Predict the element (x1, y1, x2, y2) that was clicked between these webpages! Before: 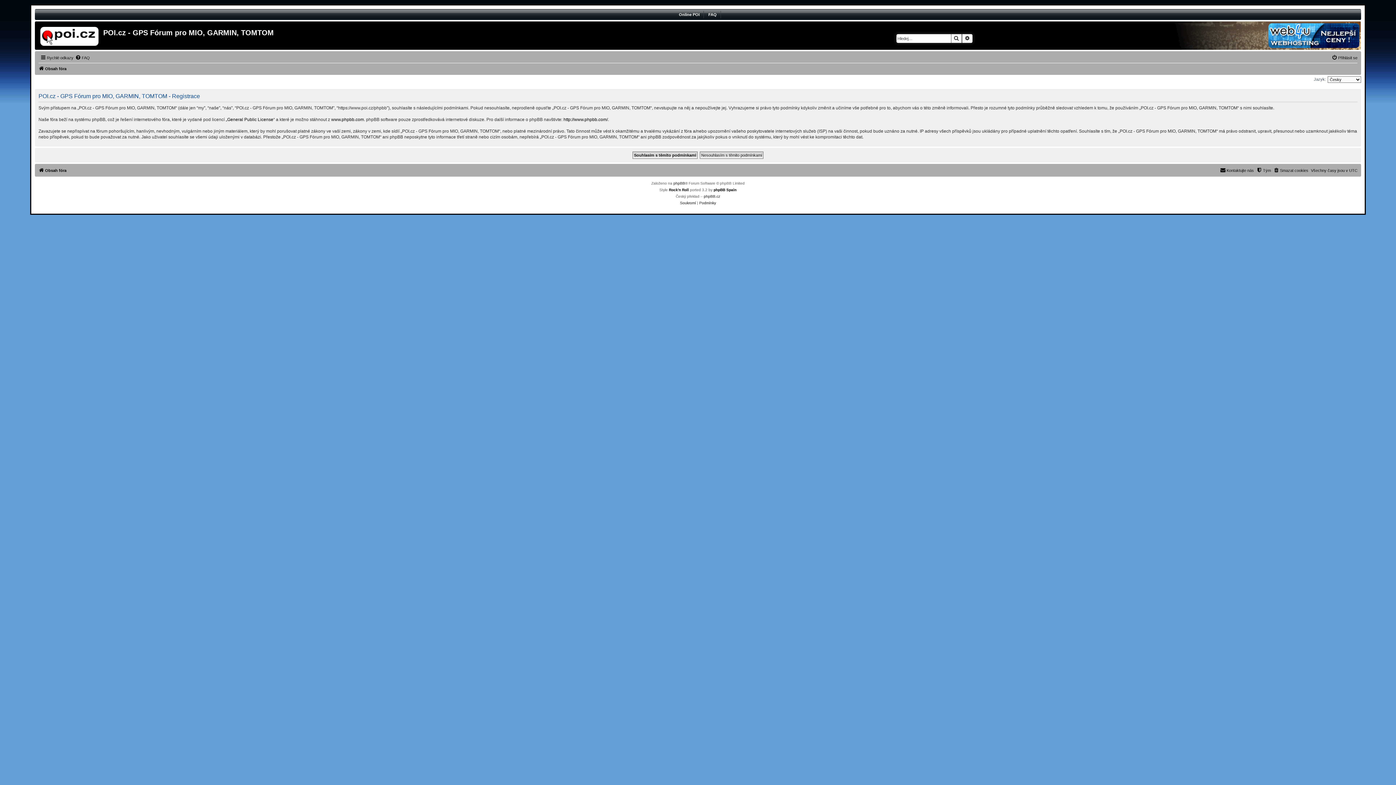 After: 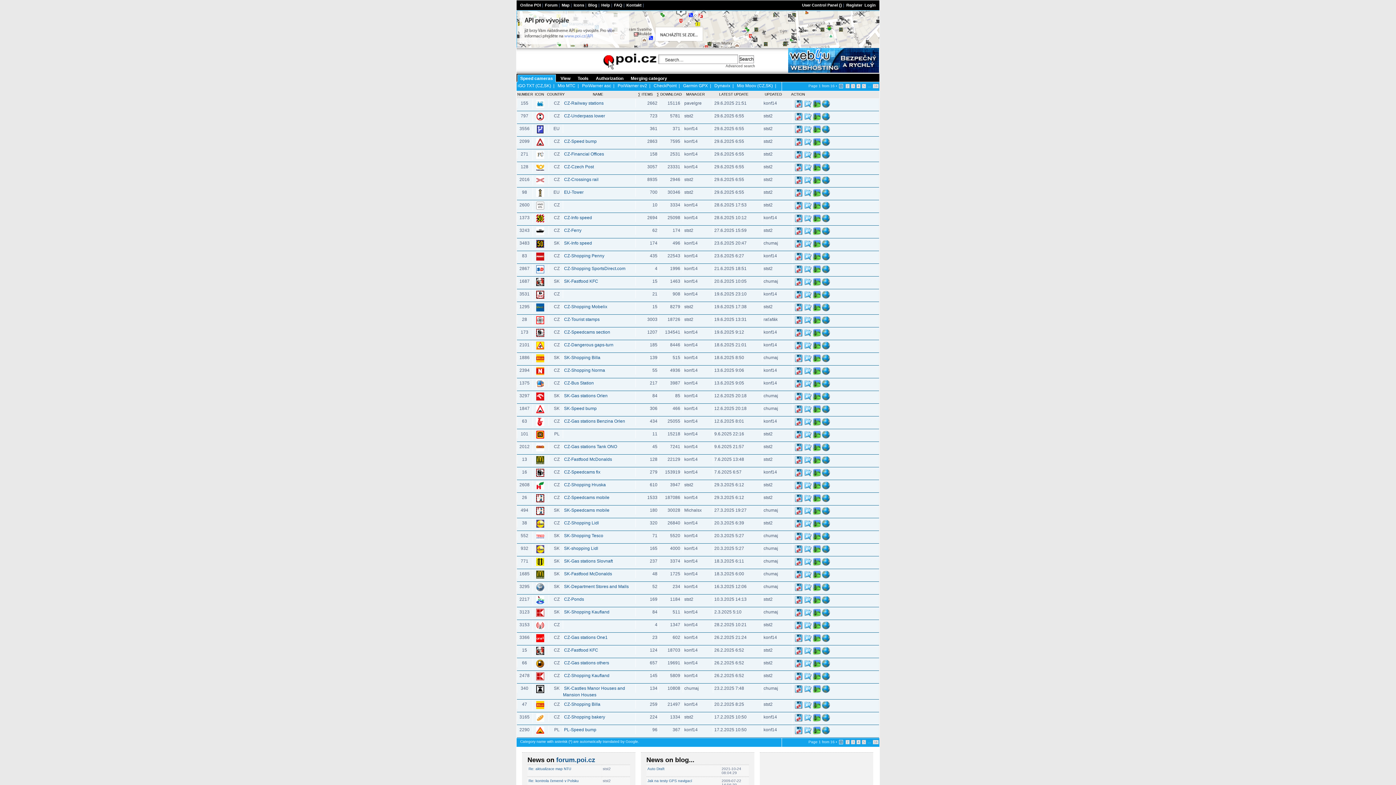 Action: label: Online POI bbox: (675, 10, 703, 18)